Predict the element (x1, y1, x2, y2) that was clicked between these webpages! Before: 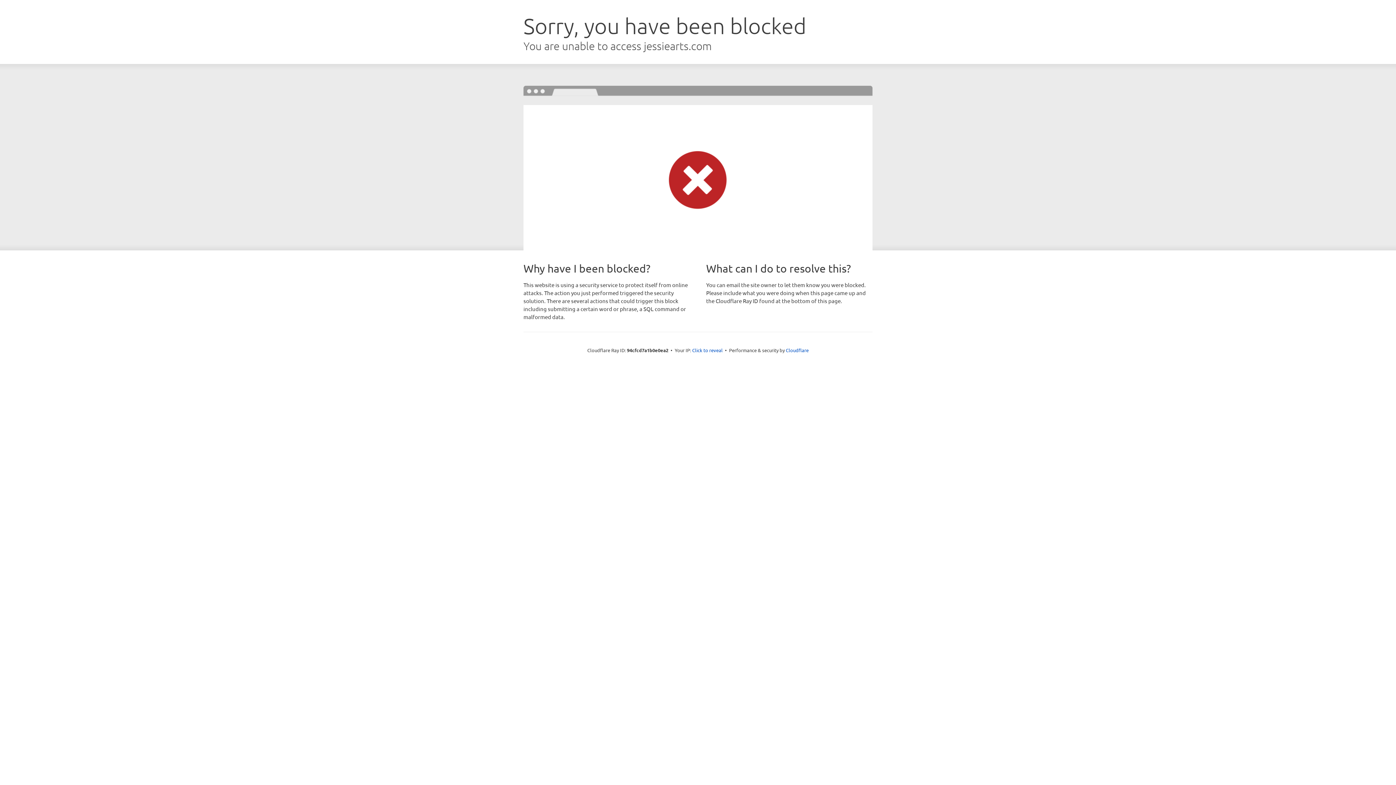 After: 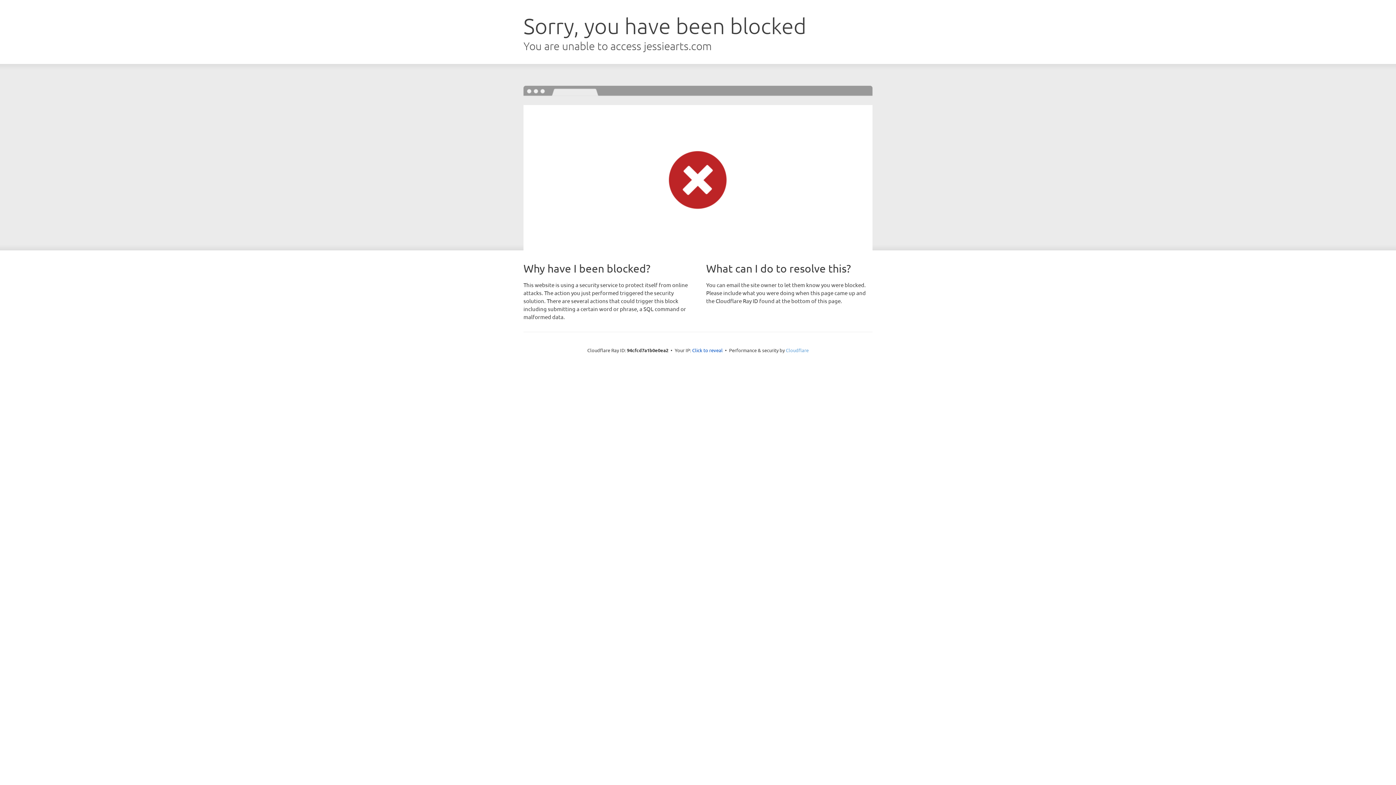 Action: label: Cloudflare bbox: (786, 347, 808, 353)